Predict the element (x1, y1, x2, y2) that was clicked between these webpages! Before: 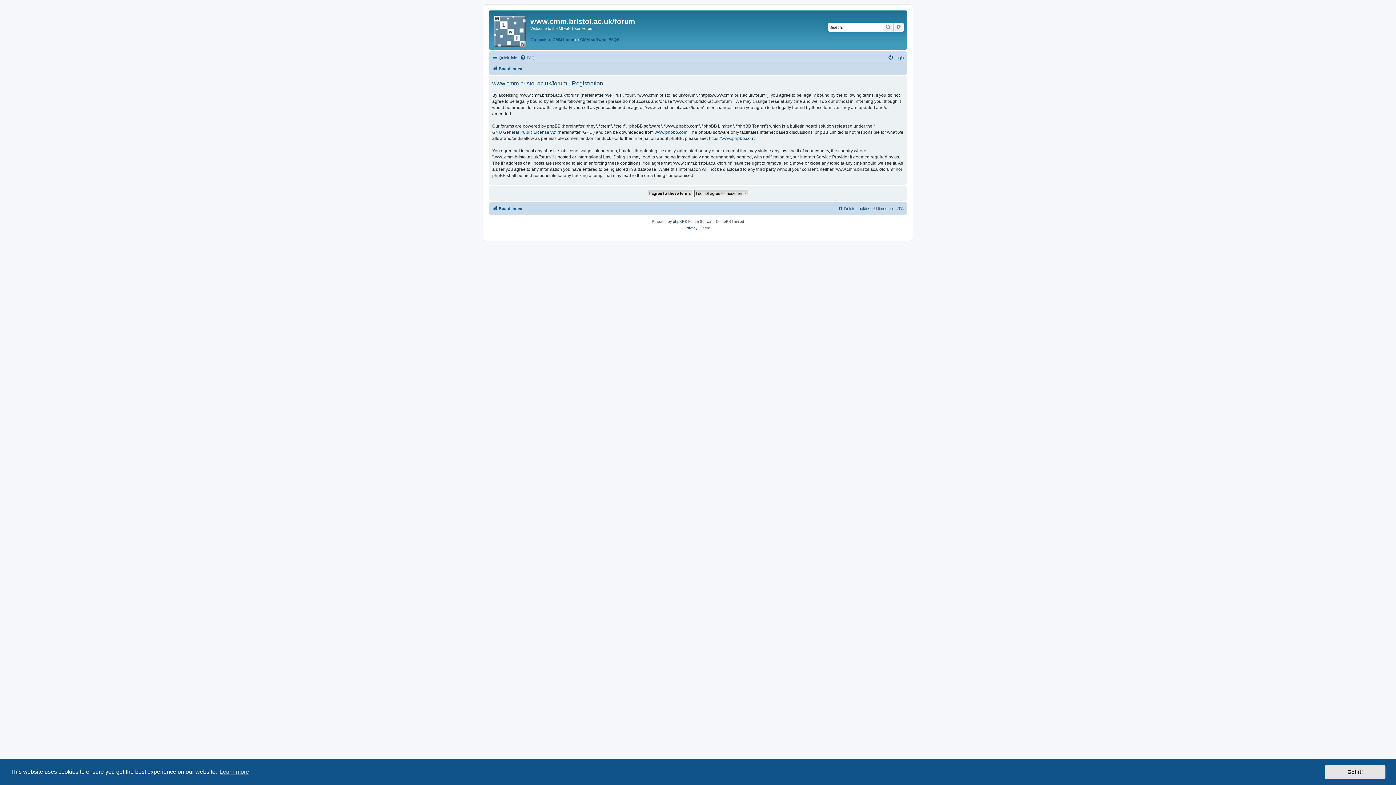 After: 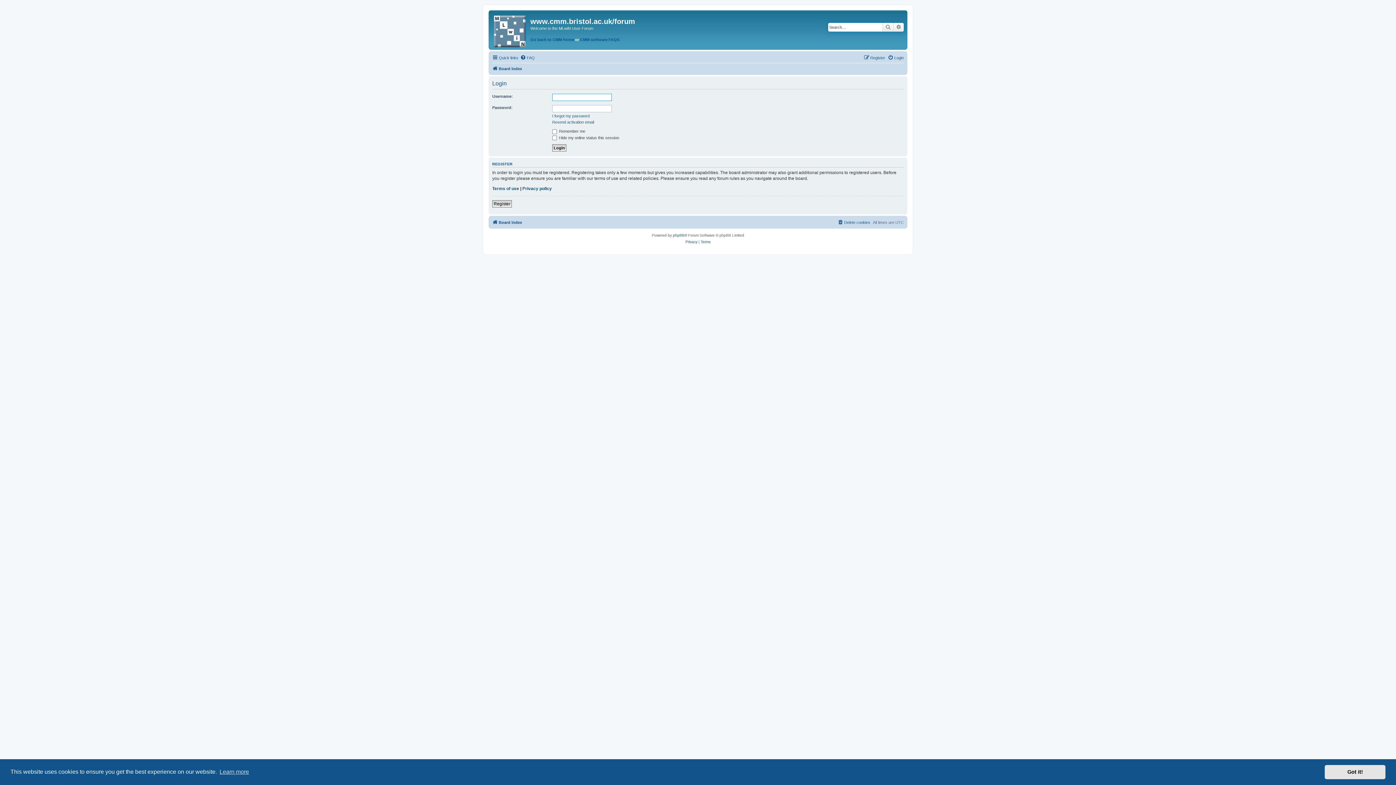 Action: label: Login bbox: (888, 53, 904, 62)